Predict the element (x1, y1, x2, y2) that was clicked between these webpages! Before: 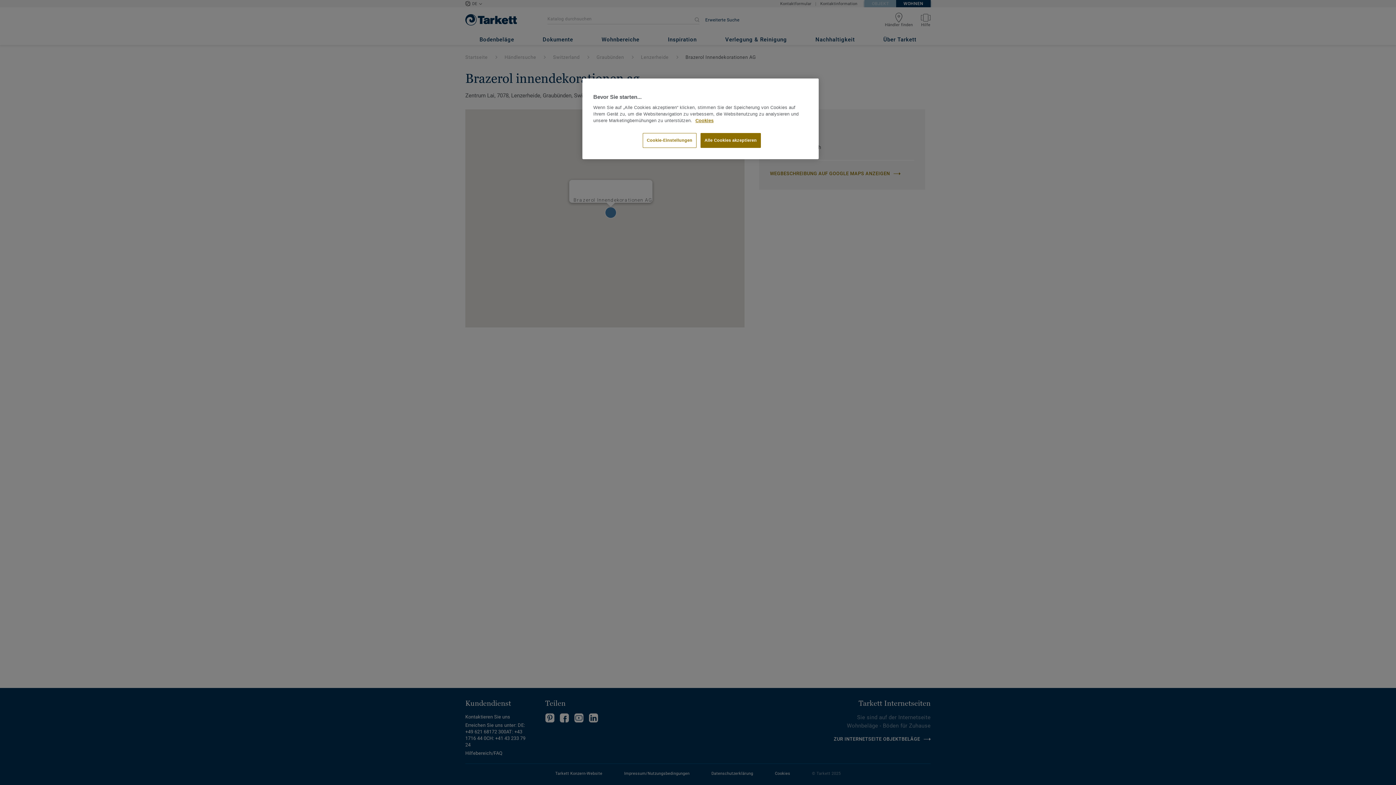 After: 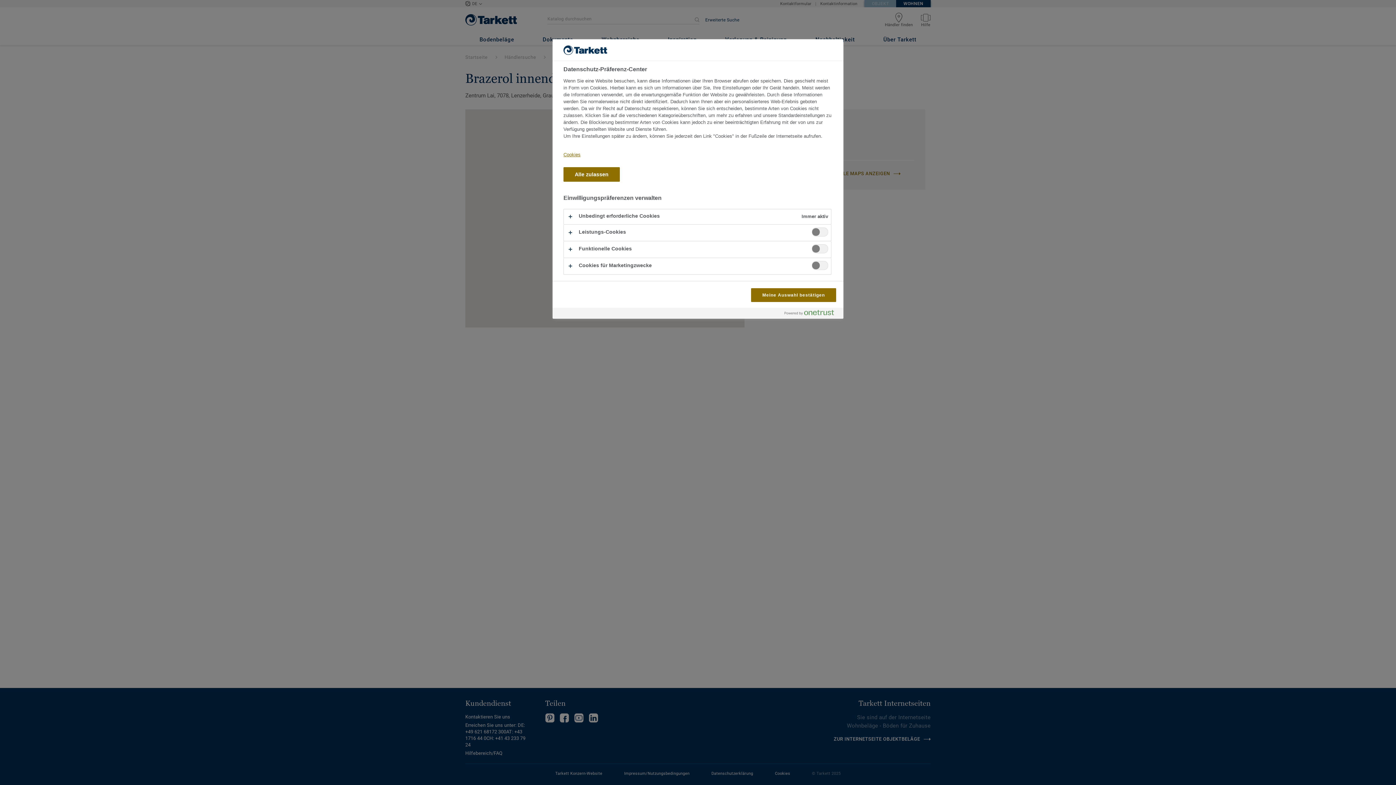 Action: bbox: (642, 133, 696, 148) label: Cookie-Einstellungen